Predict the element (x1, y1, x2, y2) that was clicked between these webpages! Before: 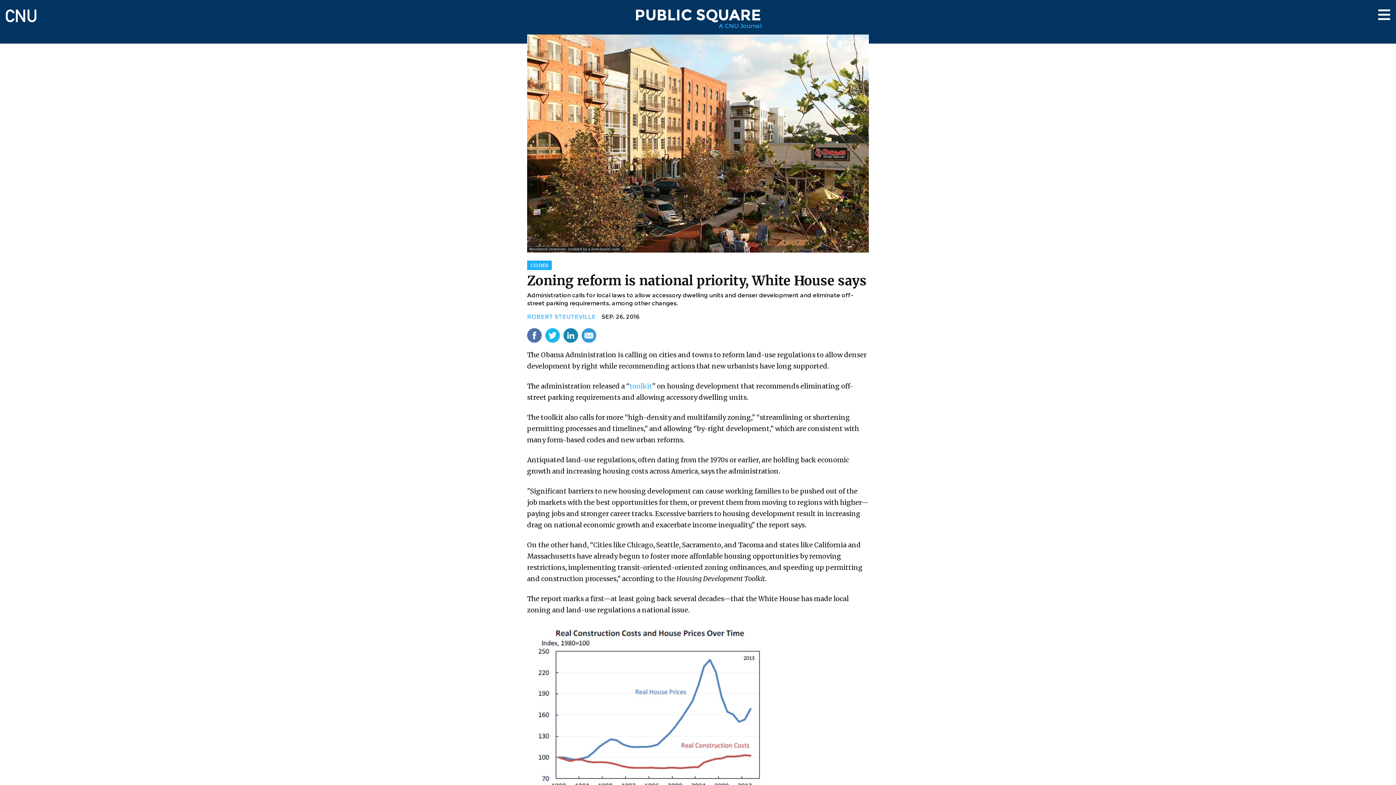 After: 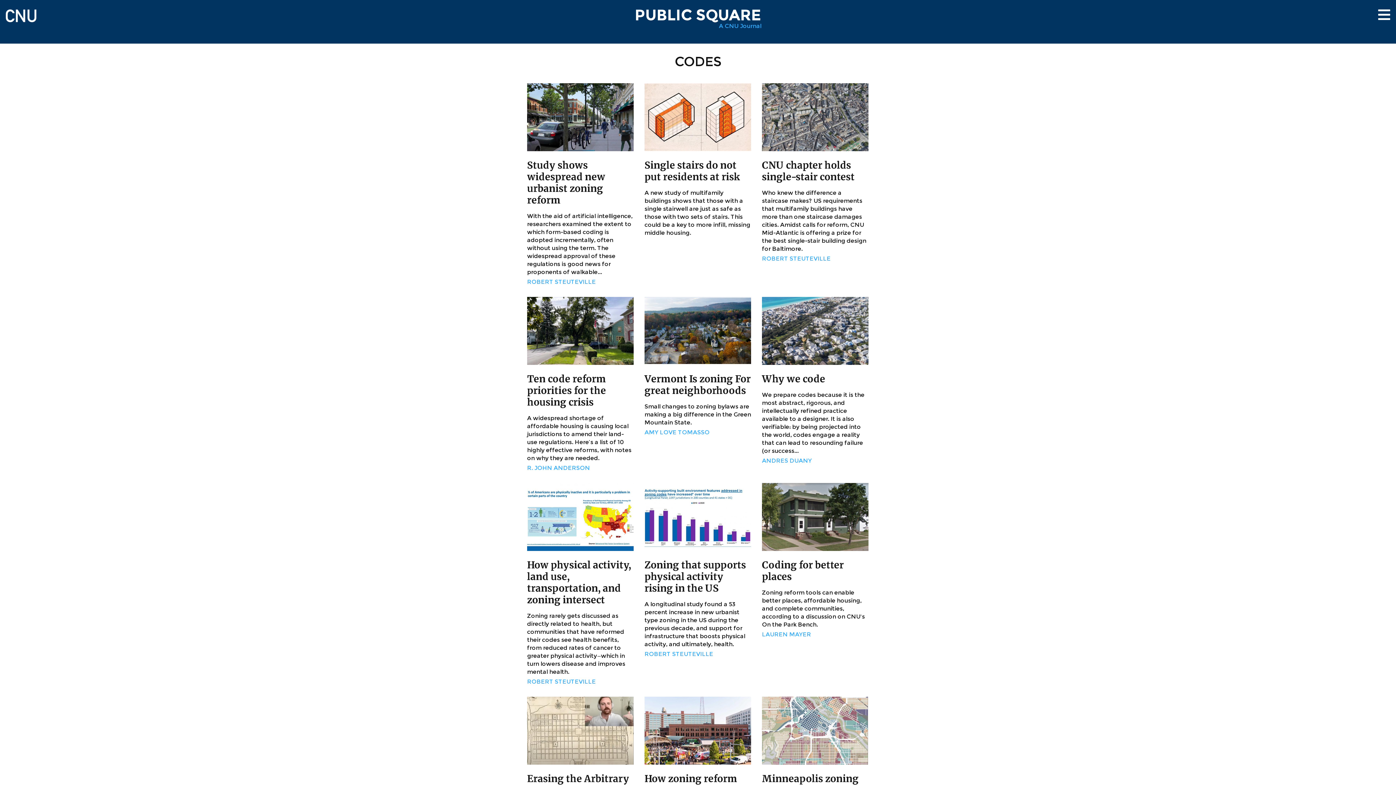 Action: bbox: (527, 260, 552, 270) label: CODES